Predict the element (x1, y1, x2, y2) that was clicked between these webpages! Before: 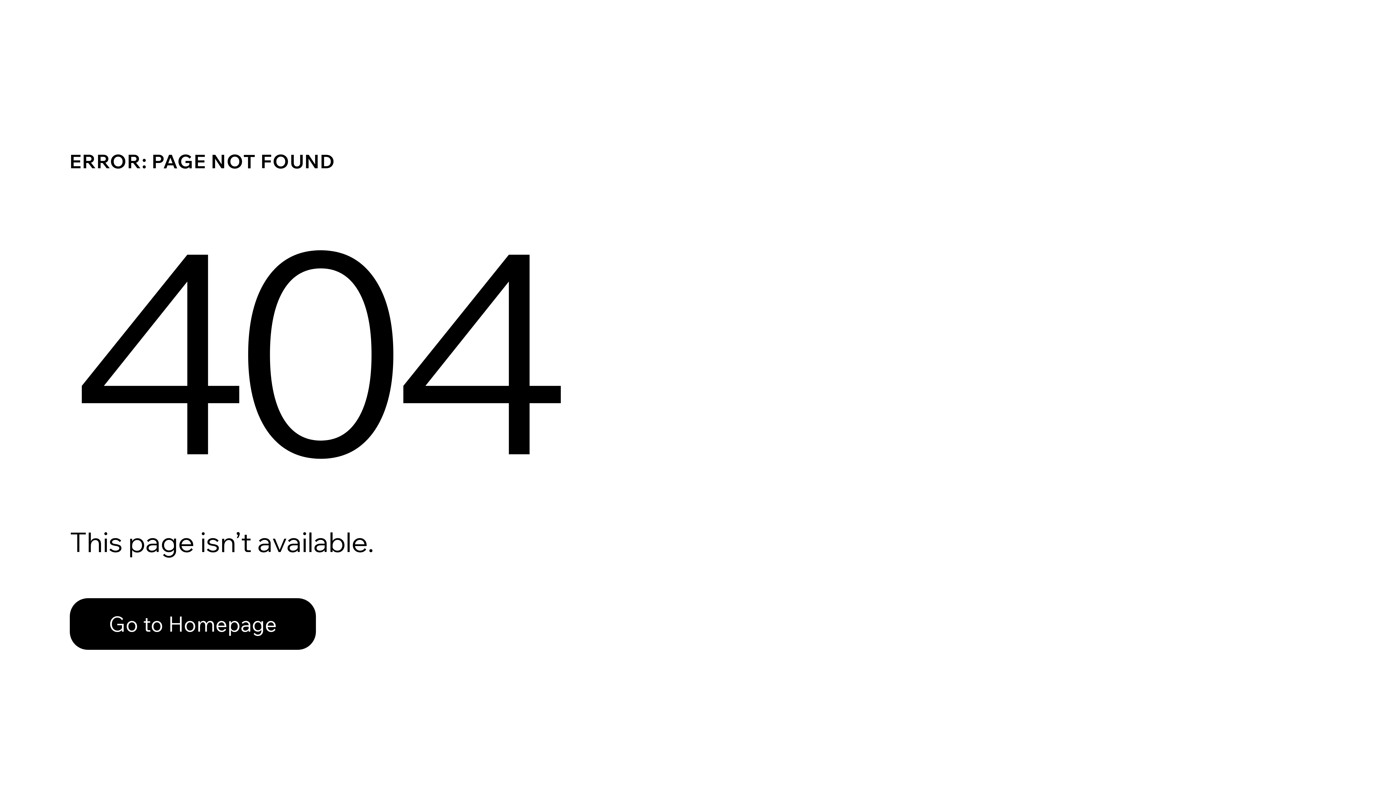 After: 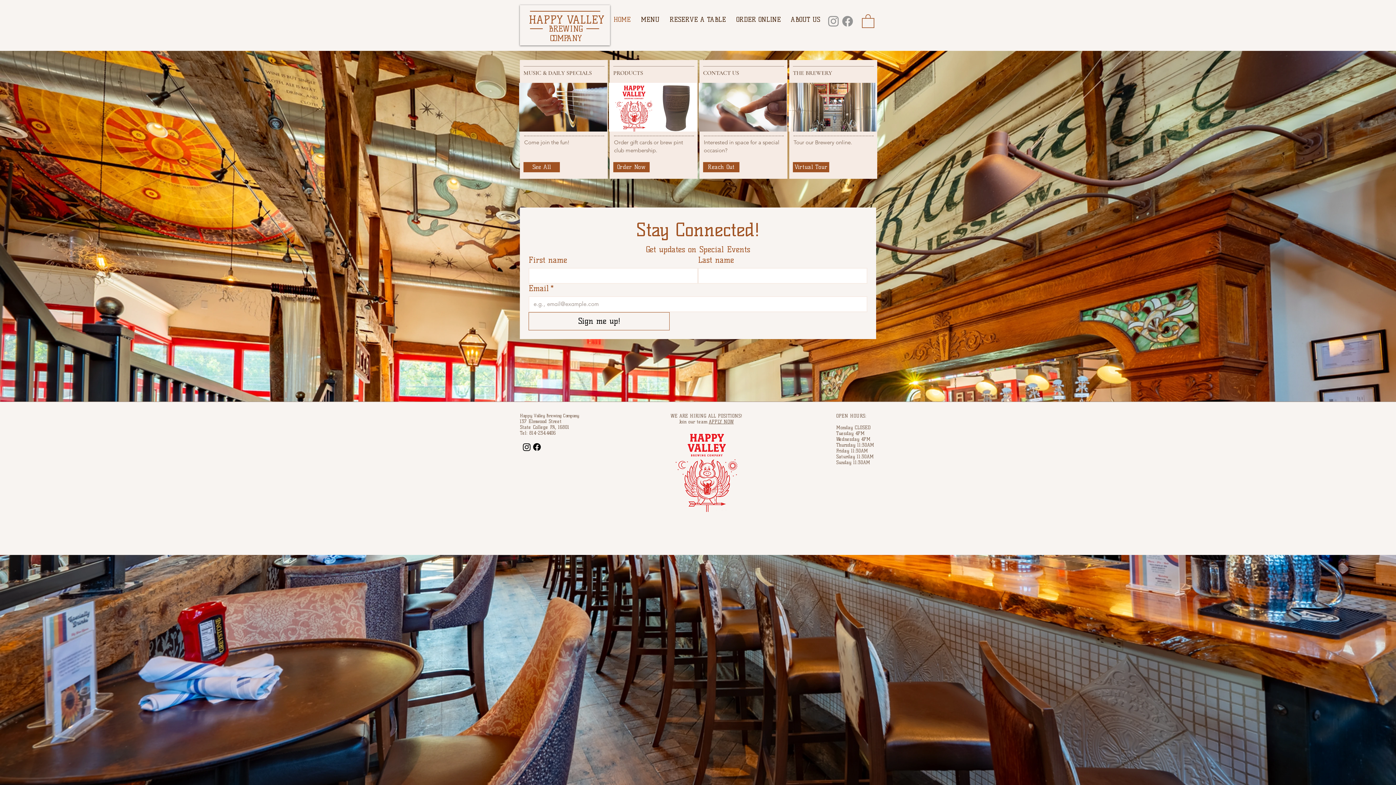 Action: bbox: (69, 582, 768, 659) label: Go to Homepage